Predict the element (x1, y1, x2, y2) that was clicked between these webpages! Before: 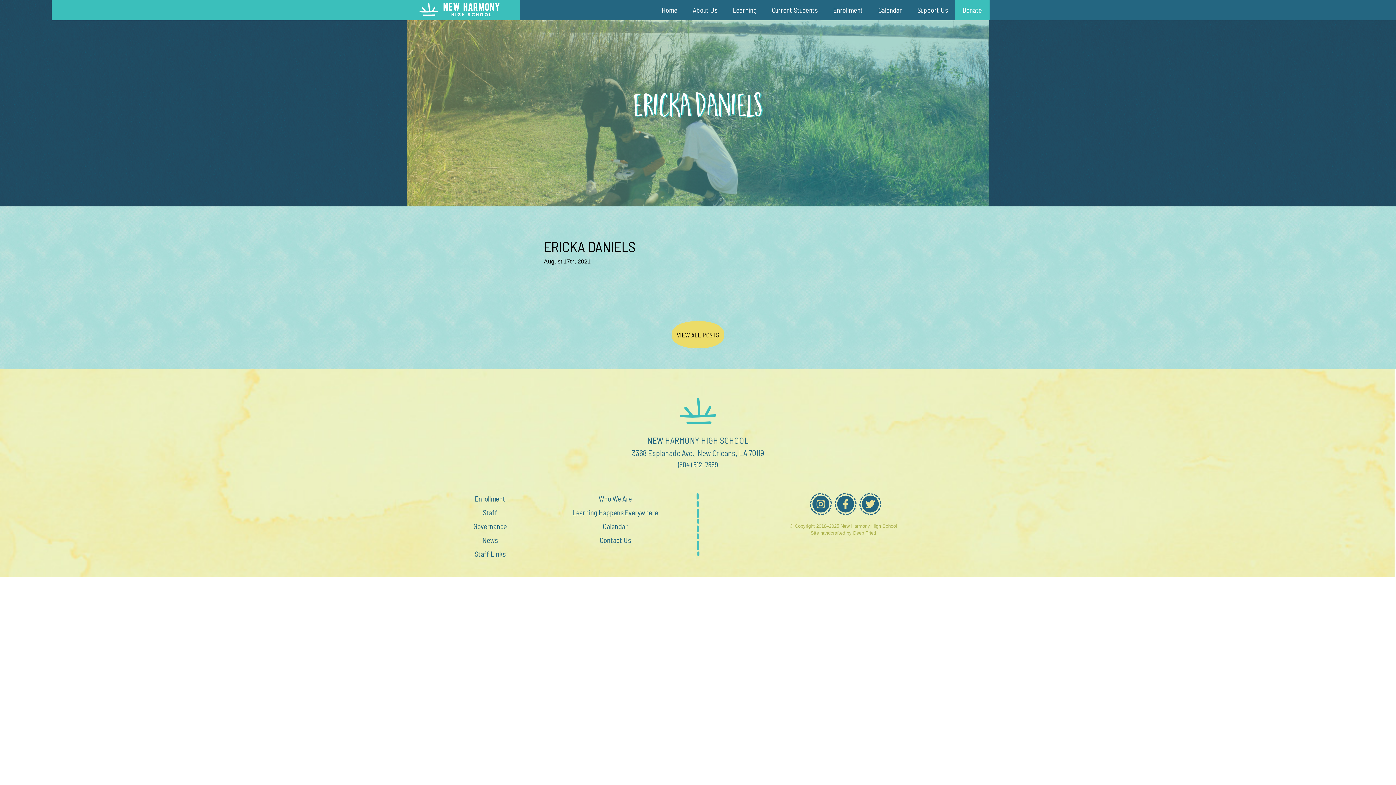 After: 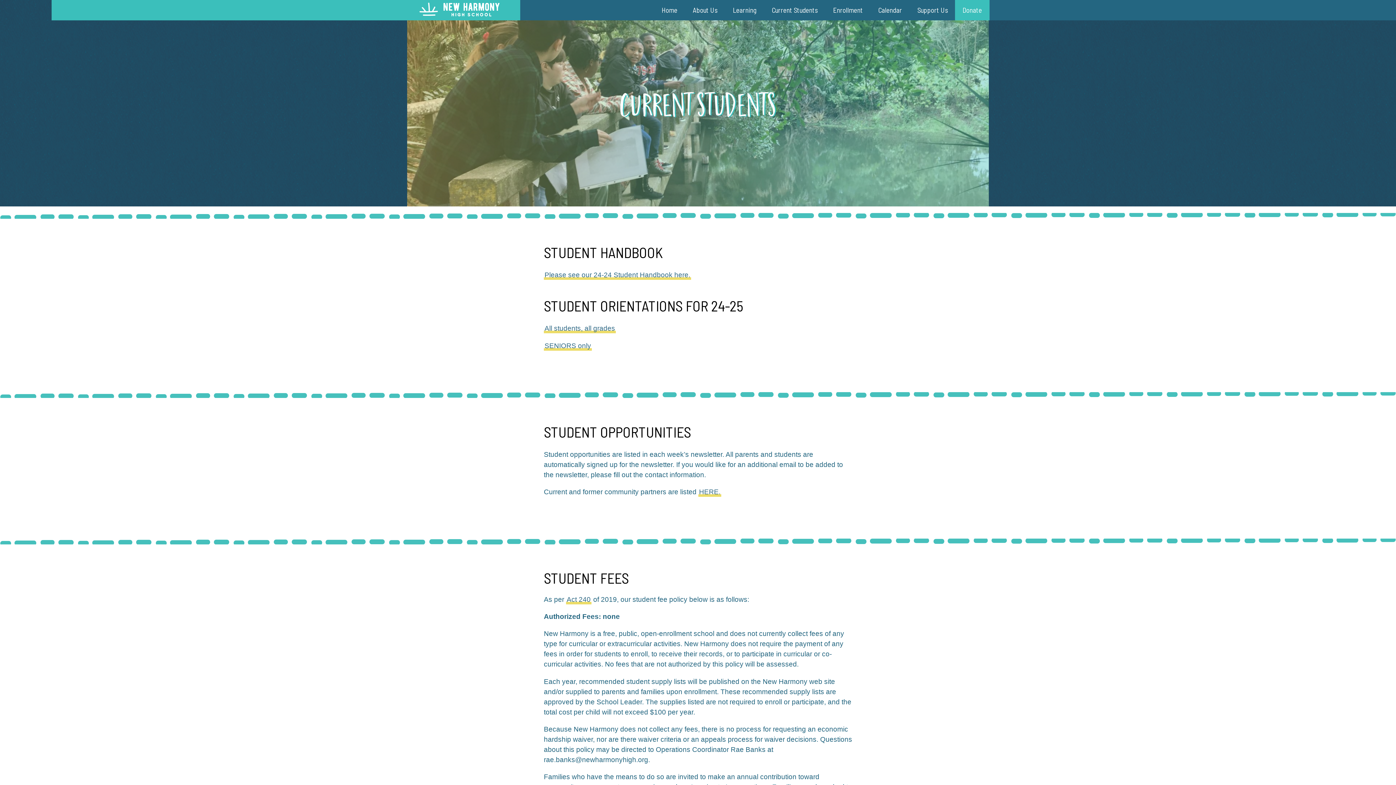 Action: label: Current Students bbox: (764, 0, 825, 20)